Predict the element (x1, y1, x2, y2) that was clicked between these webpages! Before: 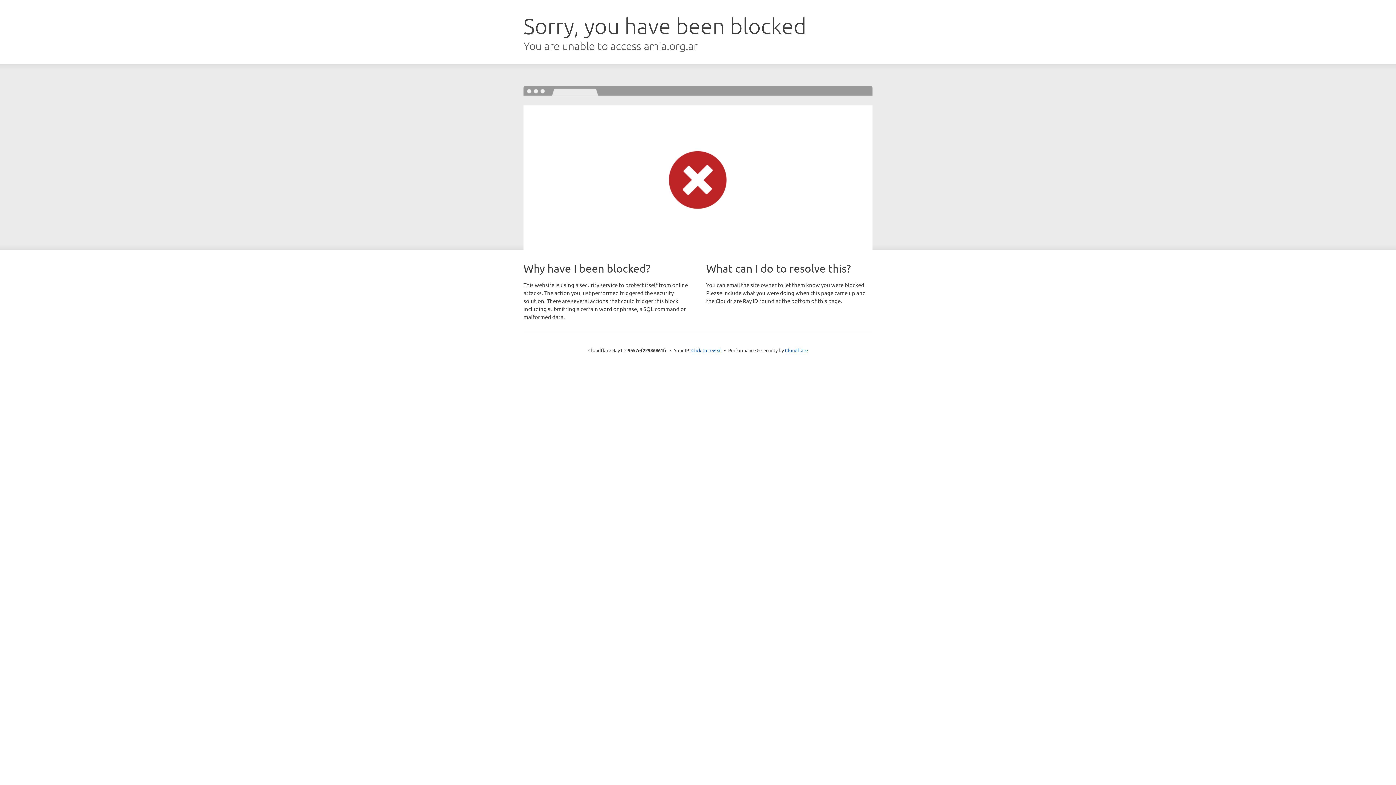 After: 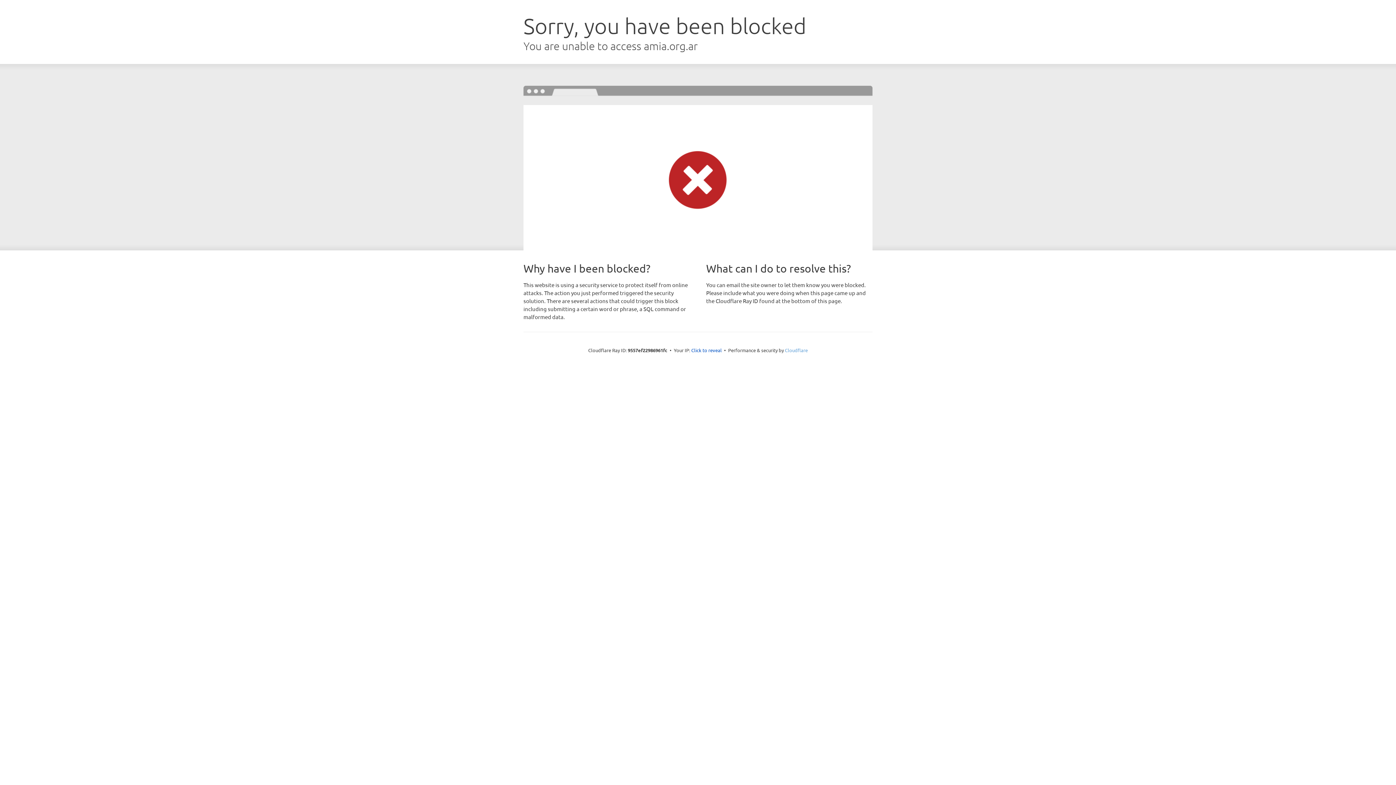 Action: label: Cloudflare bbox: (785, 347, 808, 353)